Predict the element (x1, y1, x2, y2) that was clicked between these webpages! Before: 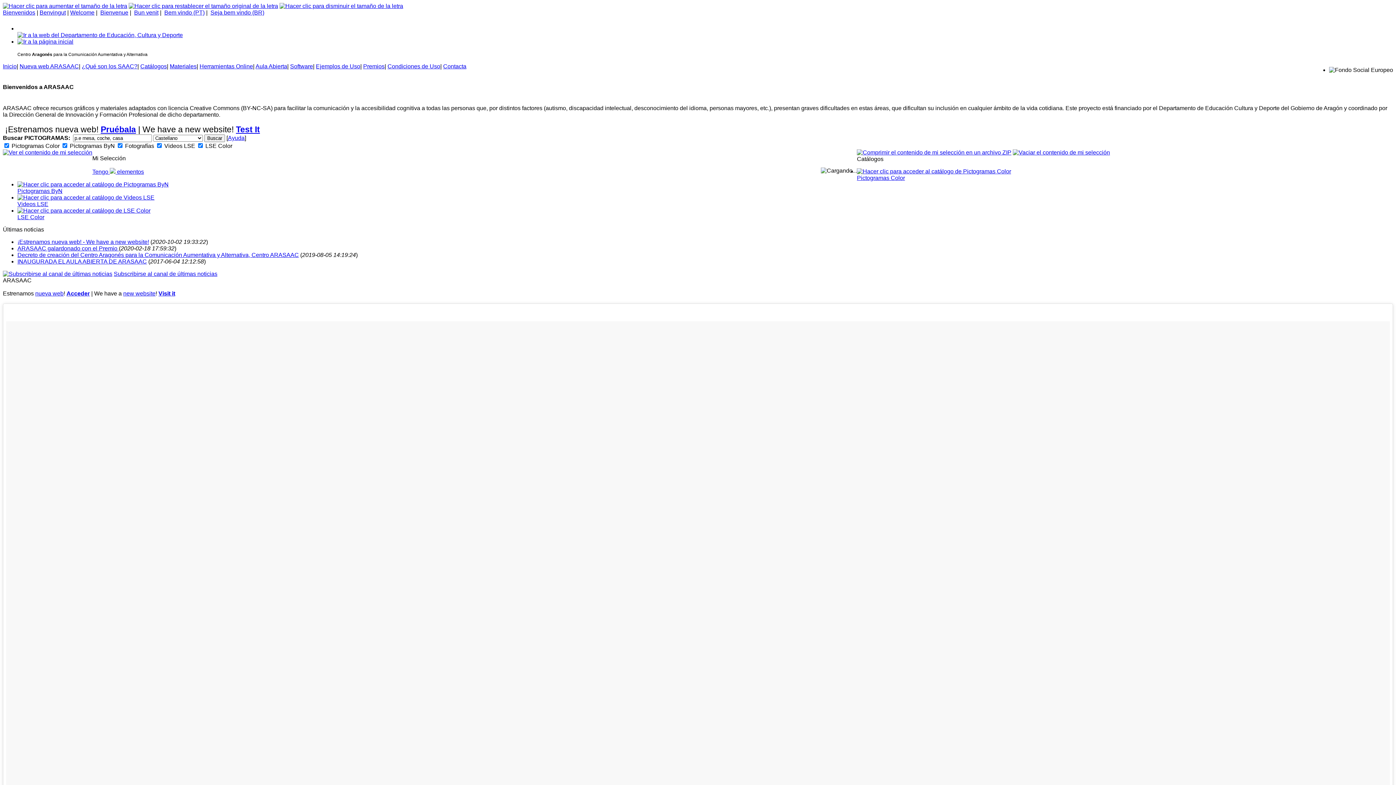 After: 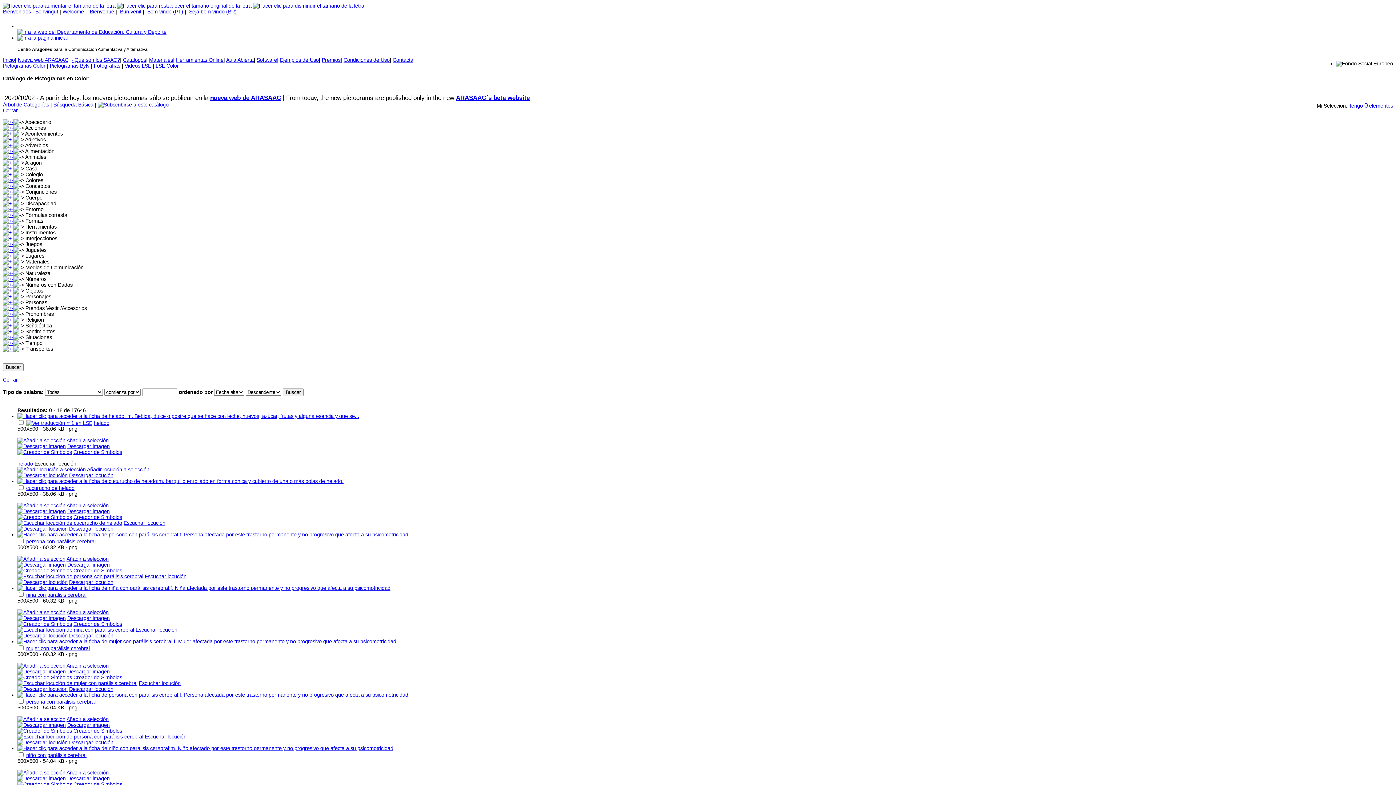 Action: bbox: (857, 174, 905, 180) label: Pictogramas Color